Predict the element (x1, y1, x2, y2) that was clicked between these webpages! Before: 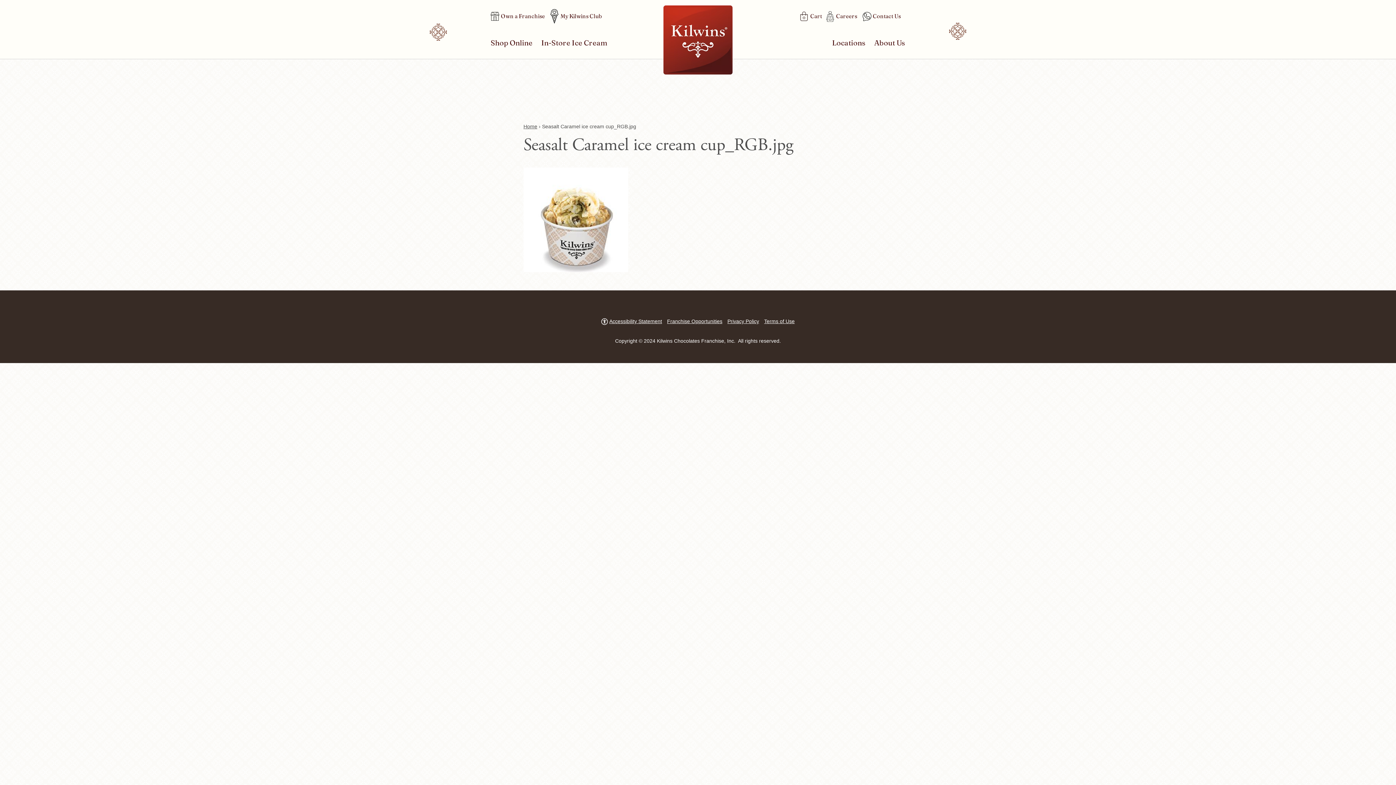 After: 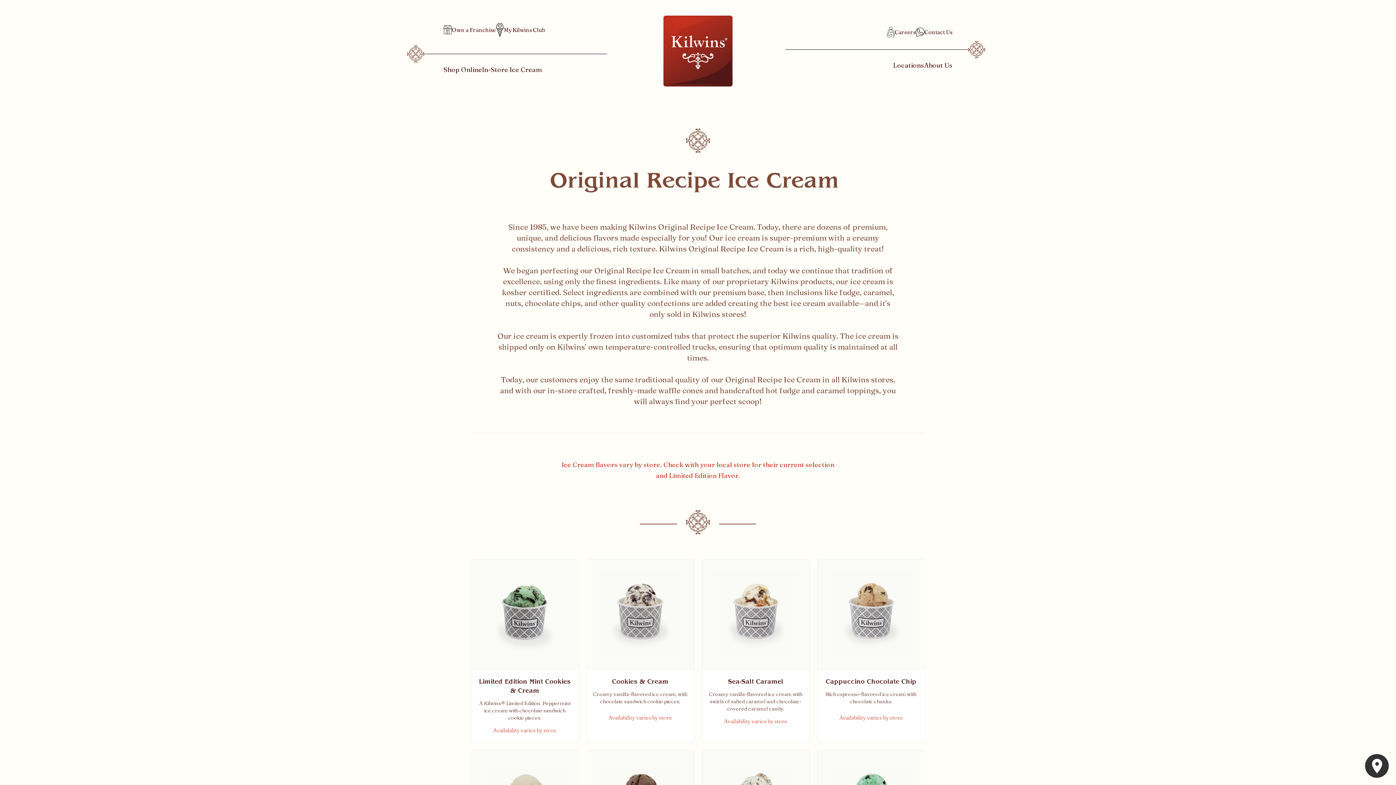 Action: bbox: (537, 34, 611, 51) label: In-Store Ice Cream